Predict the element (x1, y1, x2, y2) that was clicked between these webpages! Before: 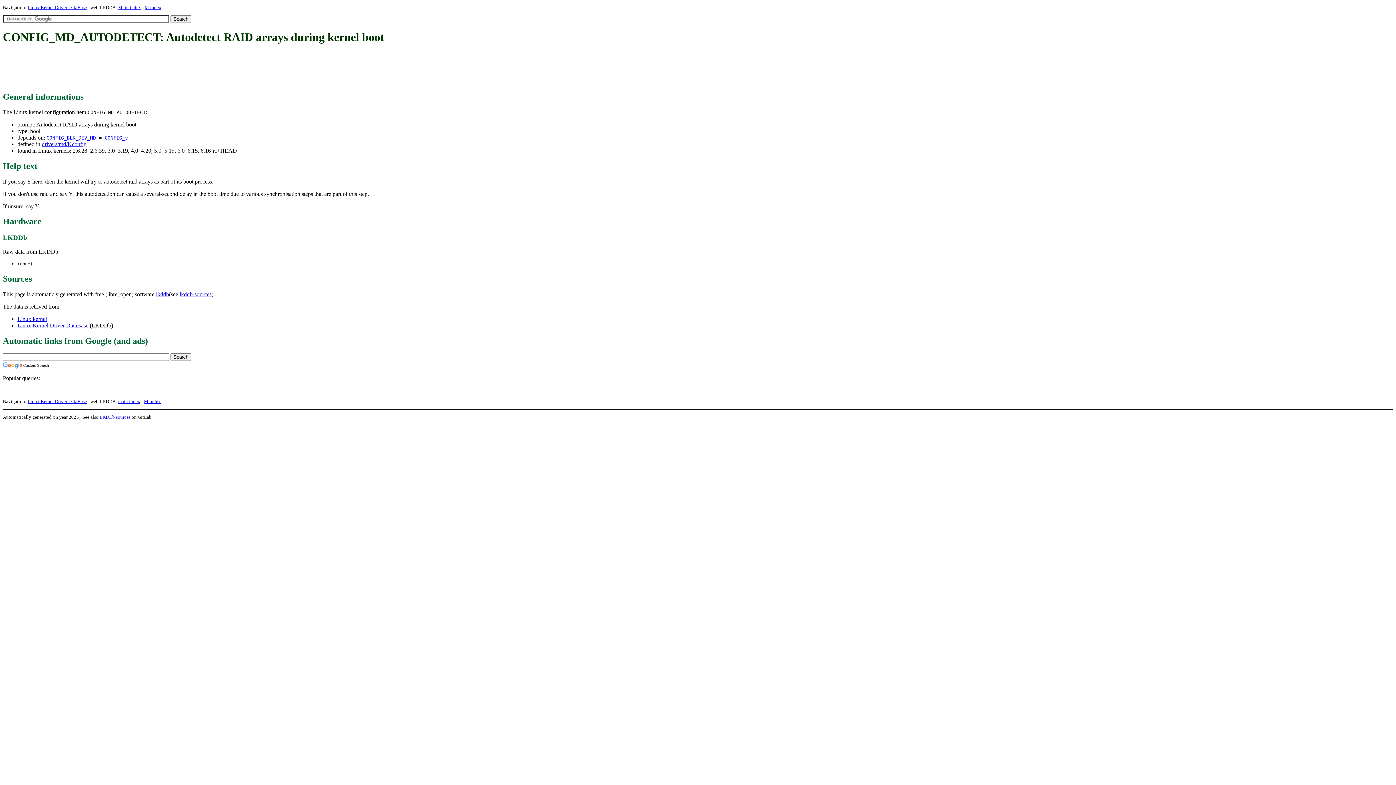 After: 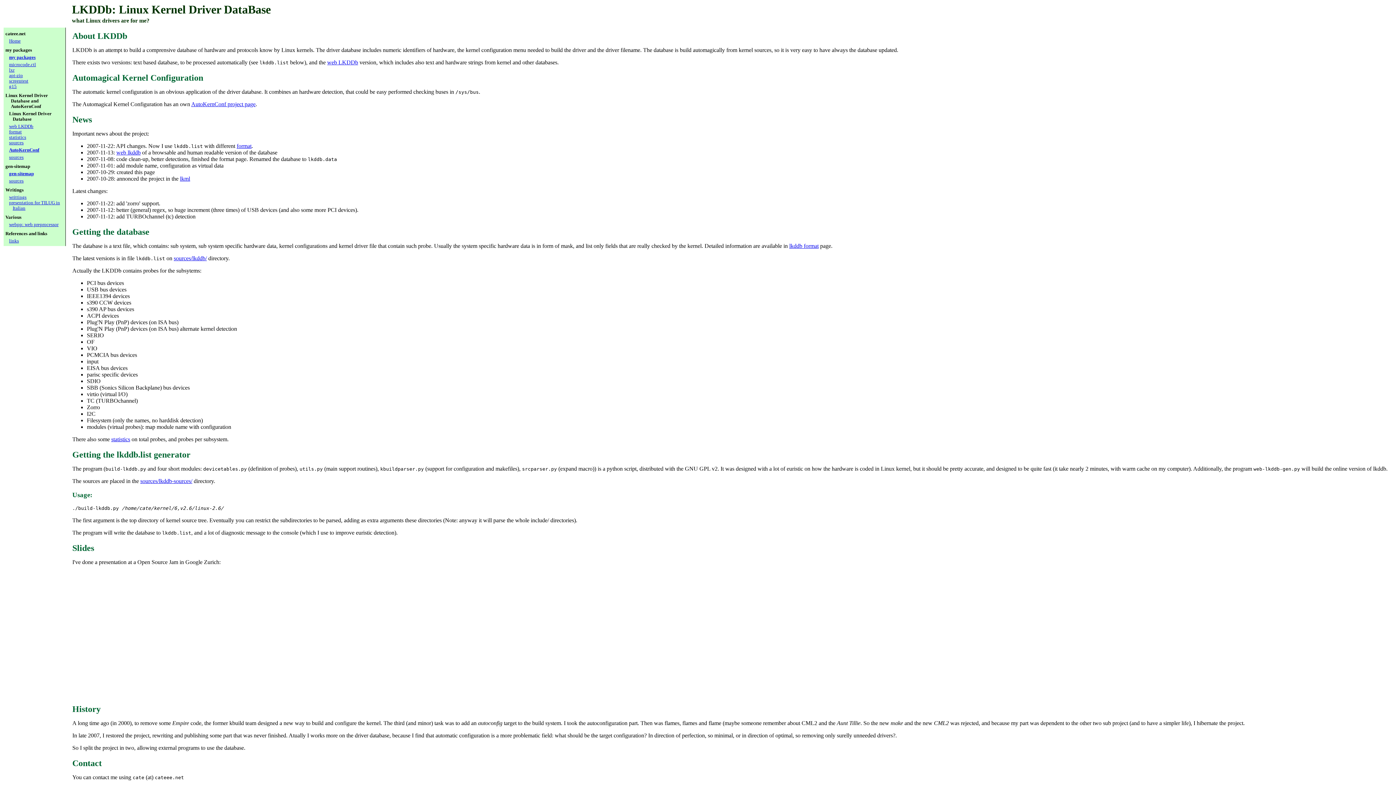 Action: label: lkddb bbox: (156, 291, 169, 297)